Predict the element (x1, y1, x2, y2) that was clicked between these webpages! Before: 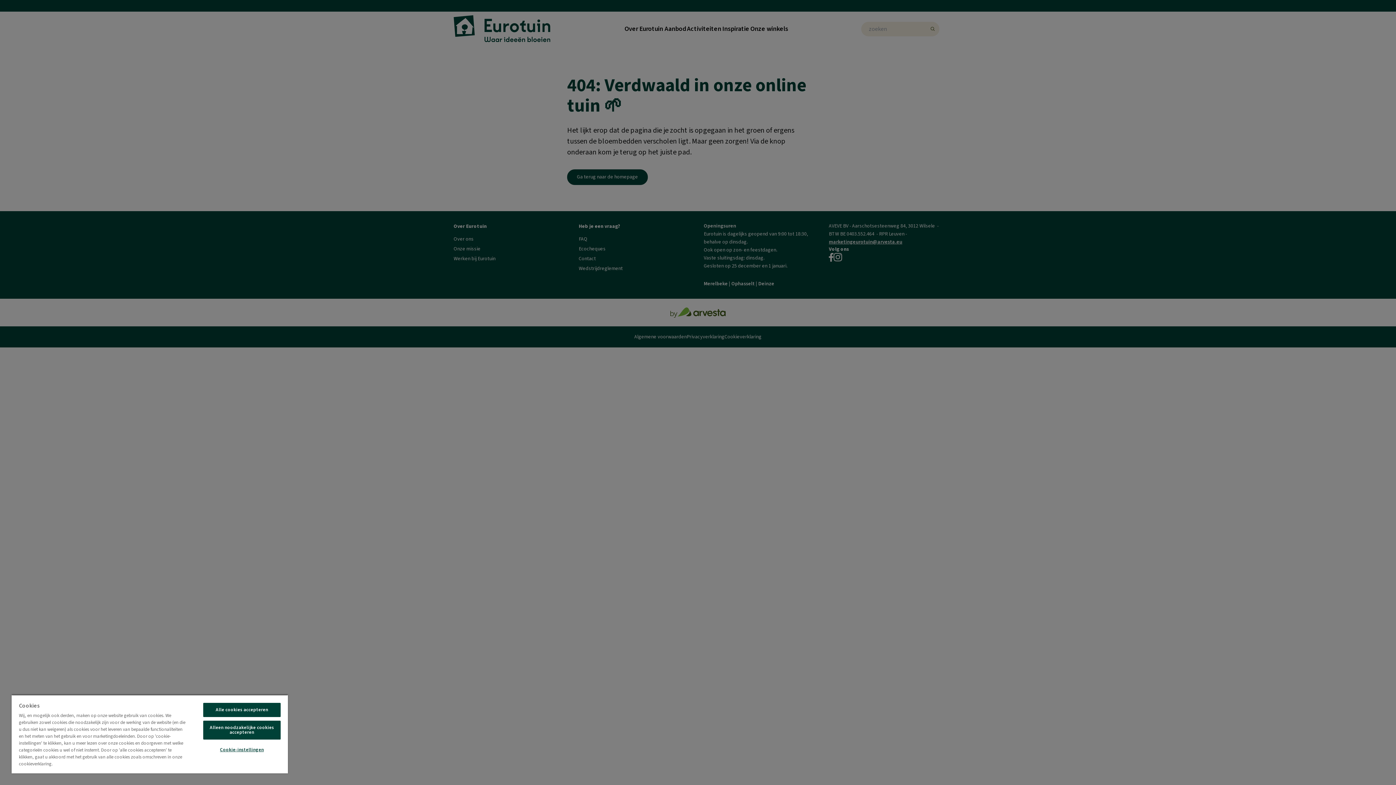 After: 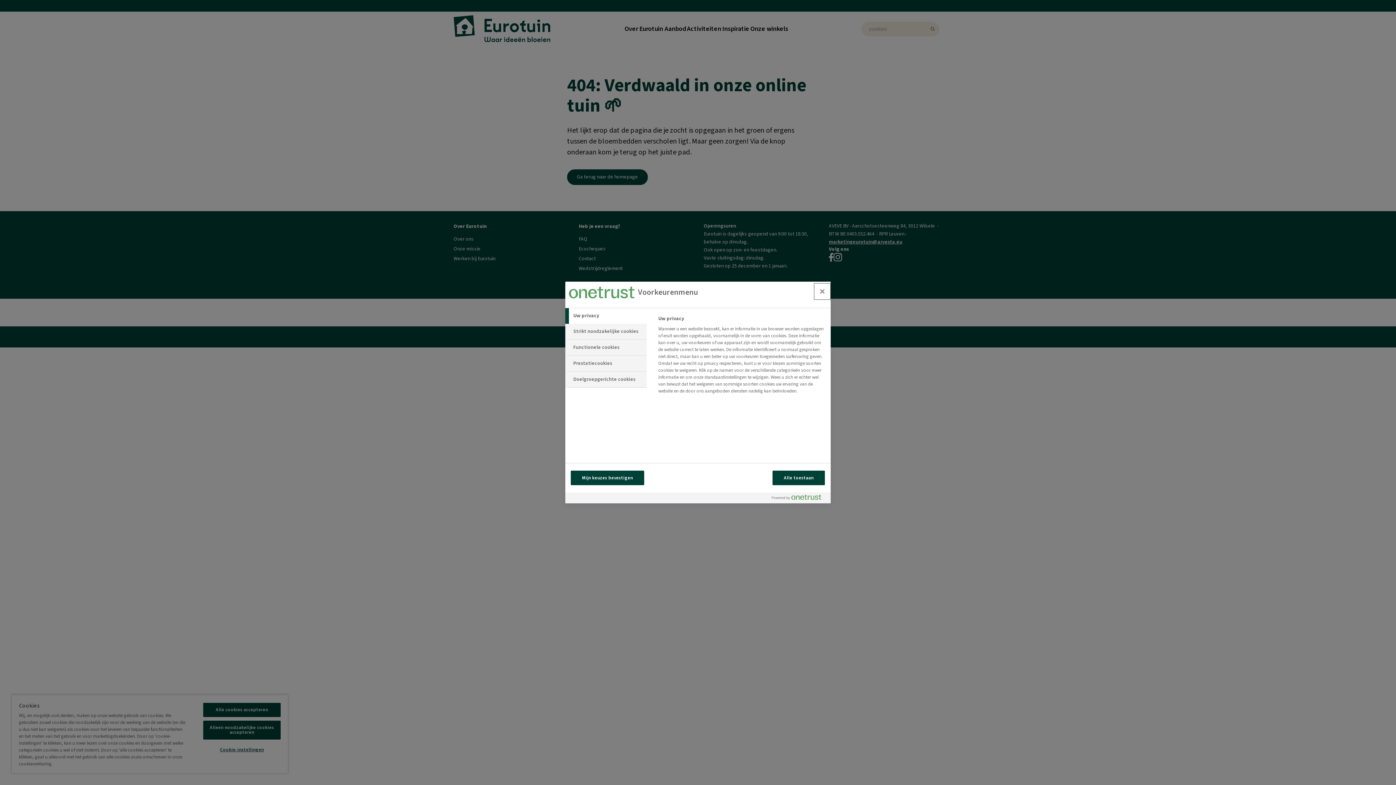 Action: bbox: (203, 743, 280, 757) label: Cookie-instellingen